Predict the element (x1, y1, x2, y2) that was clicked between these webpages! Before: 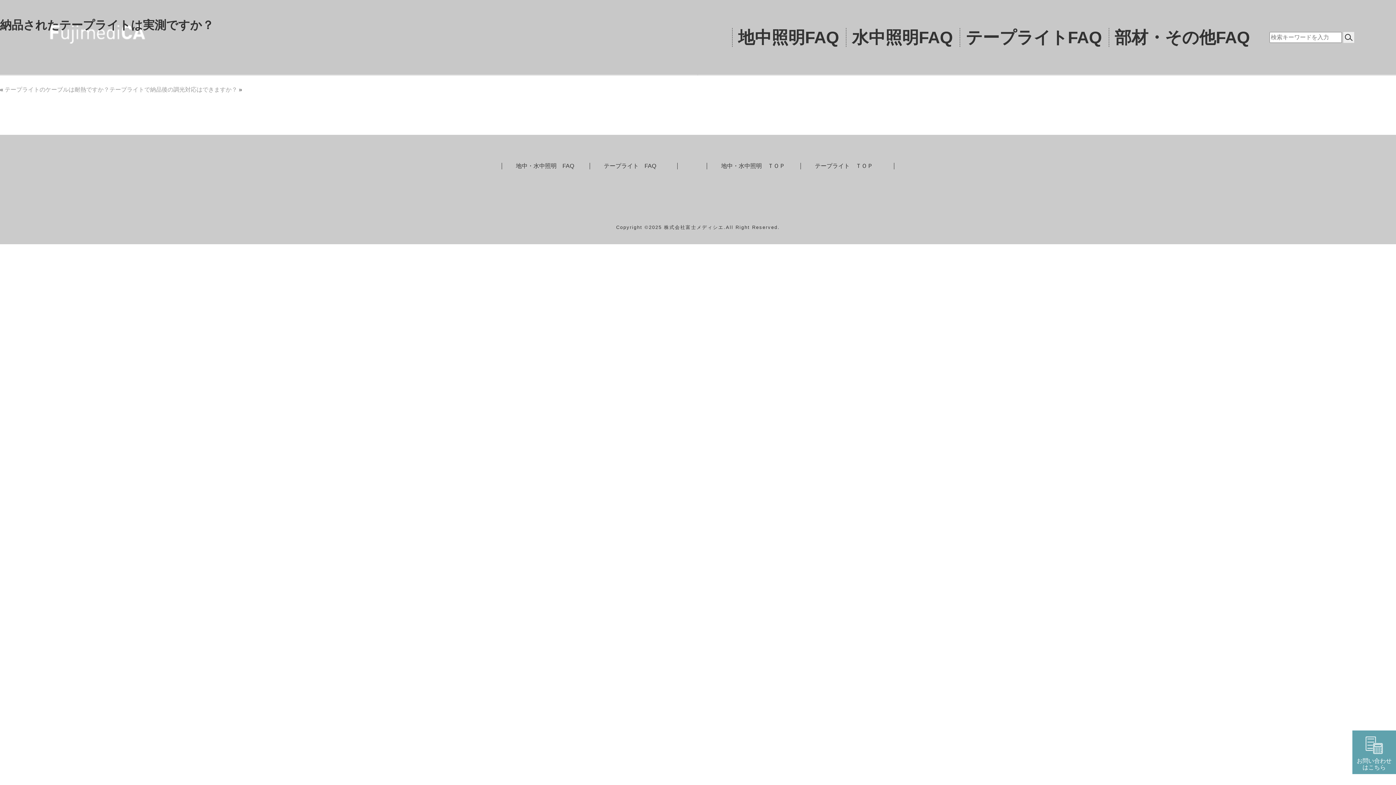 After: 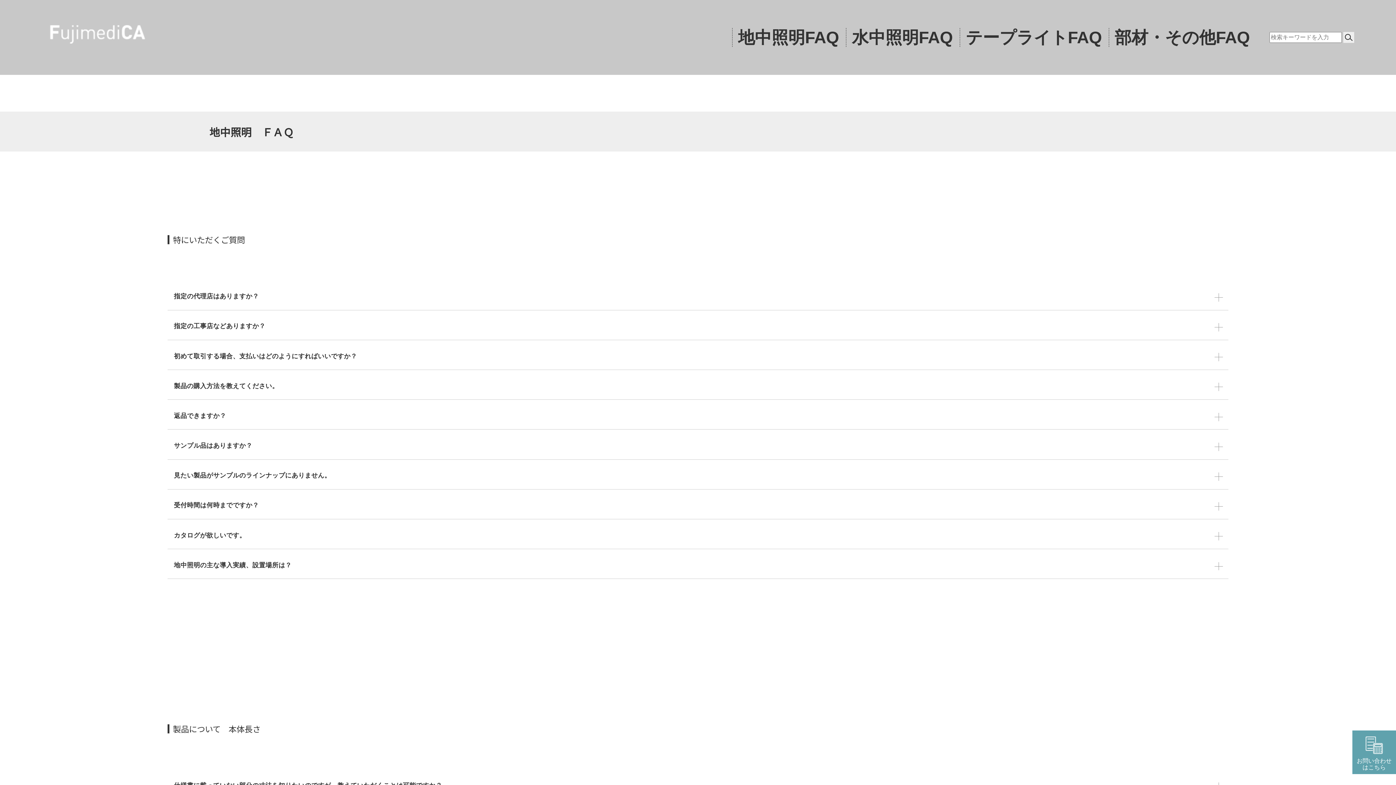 Action: bbox: (616, 224, 780, 230) label: Copyright ©2025 株式会社富士メディシエ.All Right Reserved.